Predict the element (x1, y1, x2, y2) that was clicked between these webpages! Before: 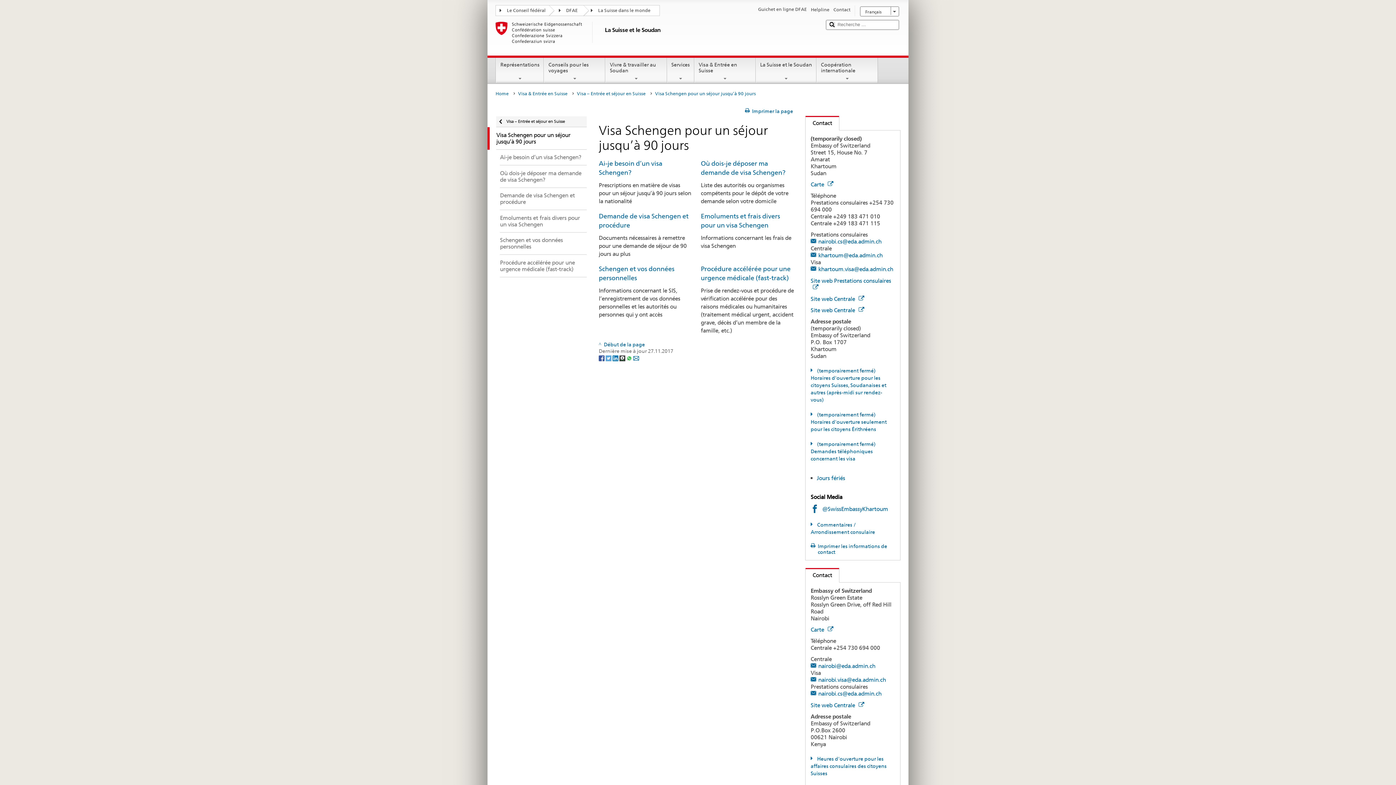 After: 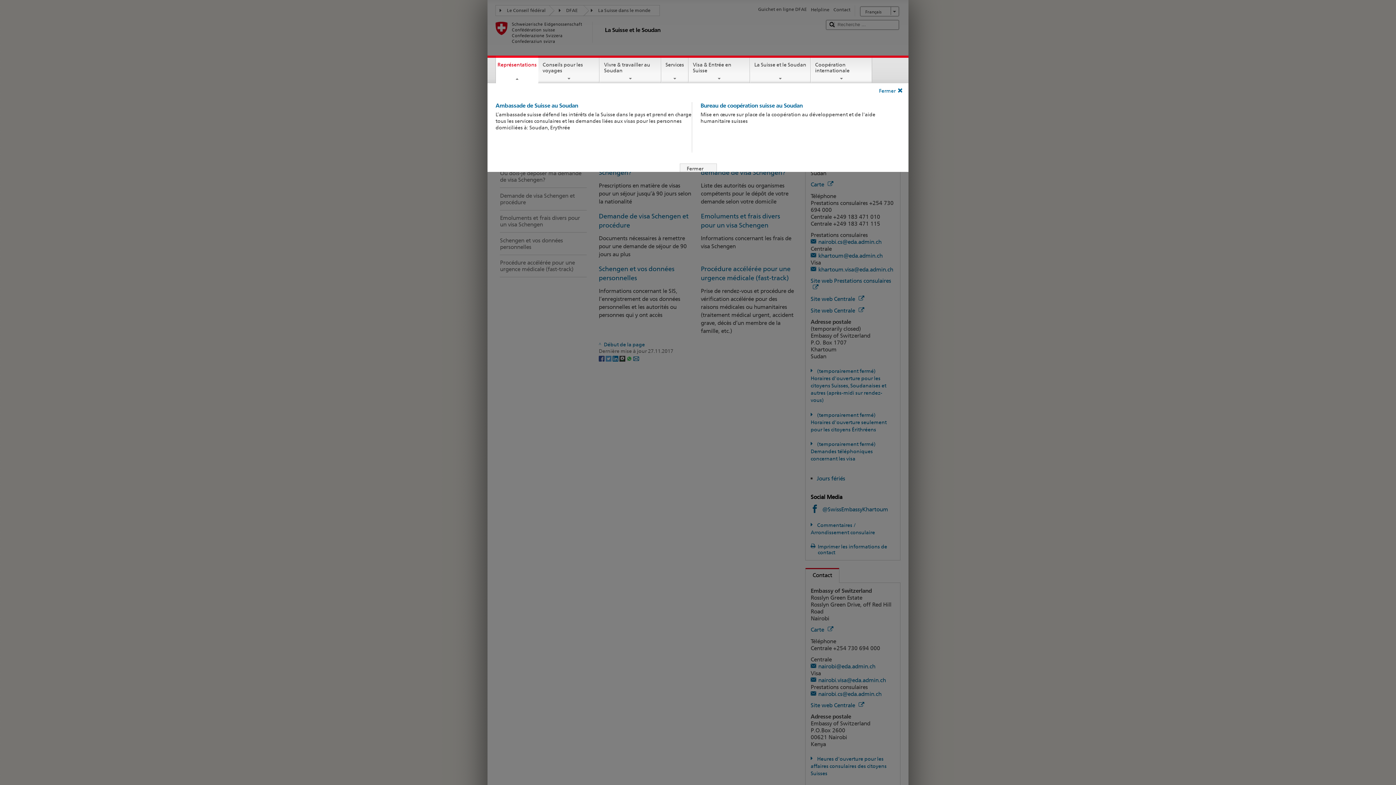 Action: label: Représentations bbox: (496, 57, 543, 81)